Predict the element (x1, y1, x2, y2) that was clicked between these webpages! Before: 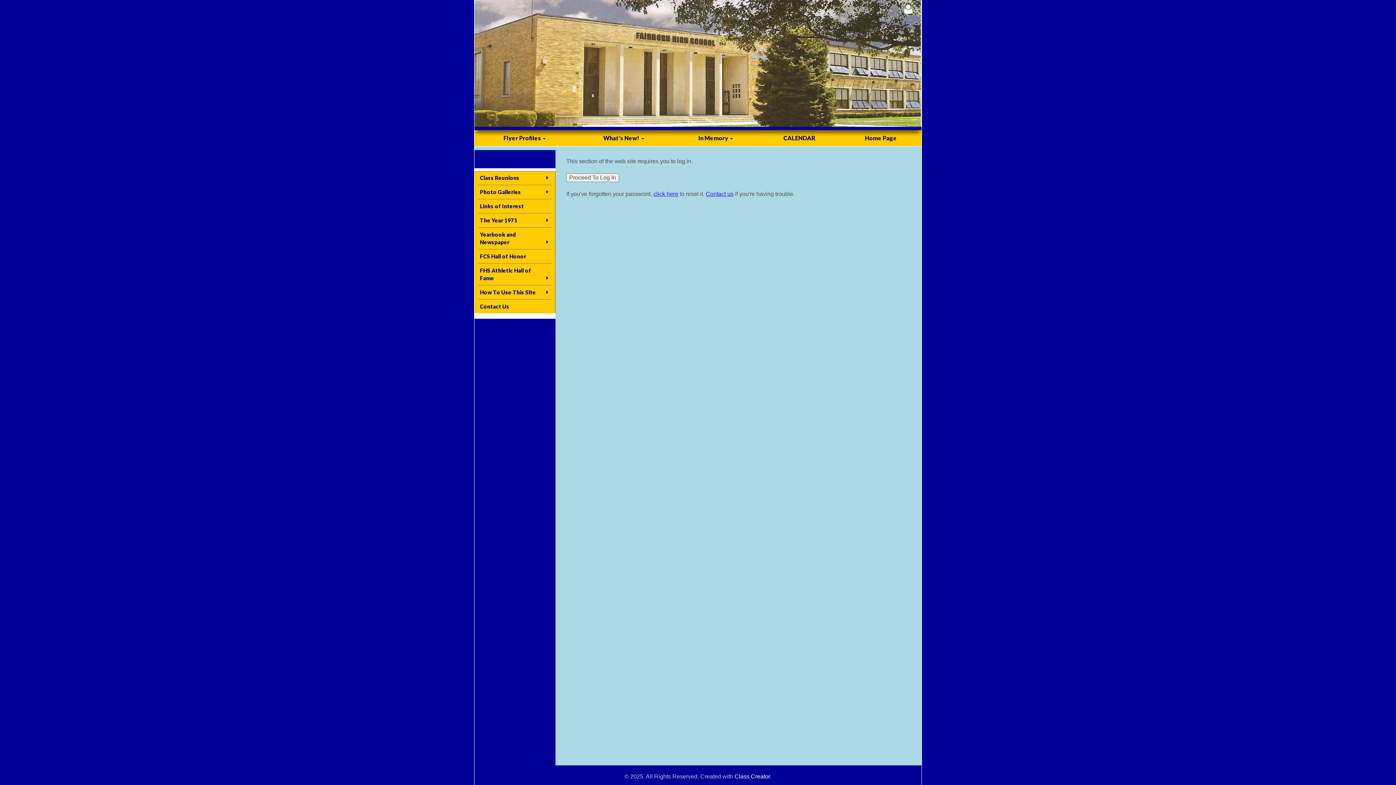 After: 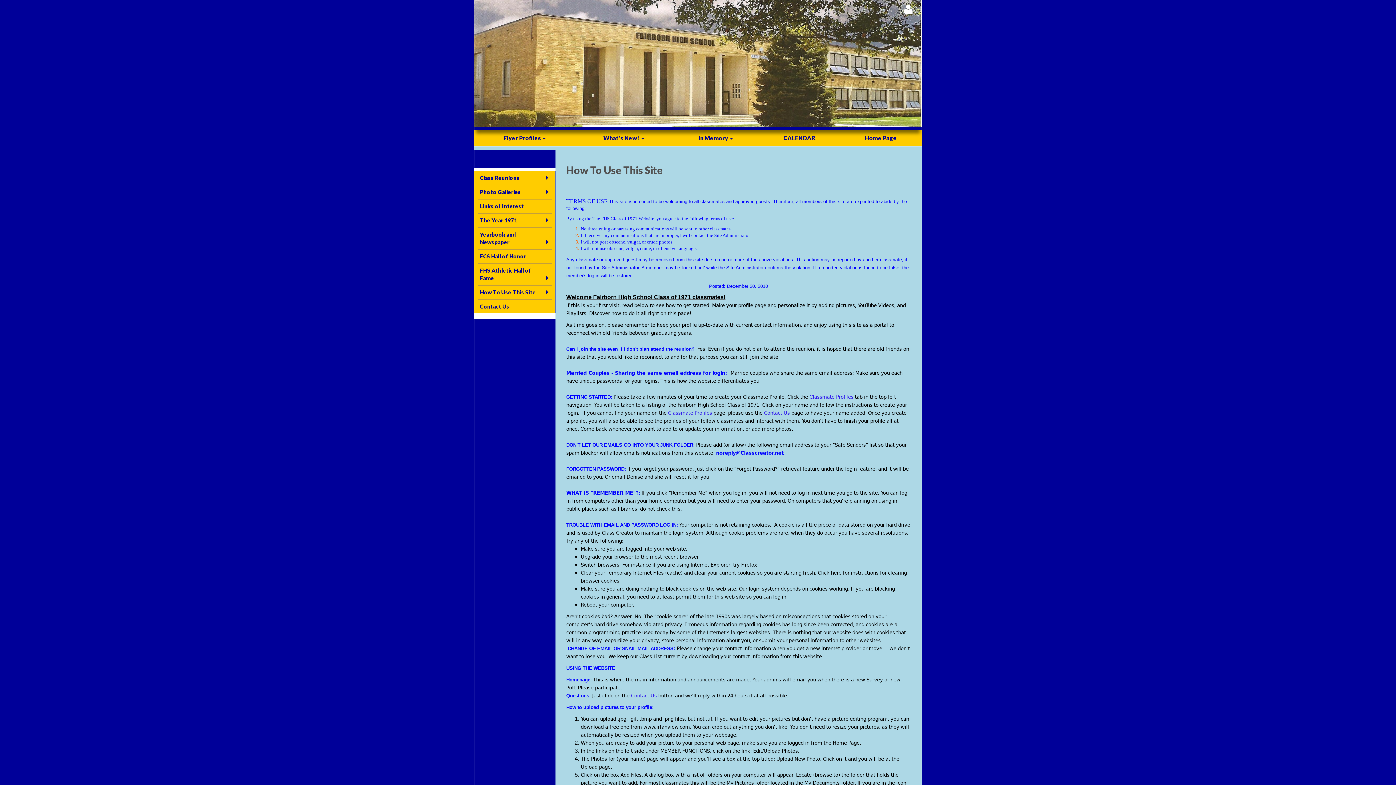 Action: label: How To Use This Site bbox: (478, 287, 551, 297)